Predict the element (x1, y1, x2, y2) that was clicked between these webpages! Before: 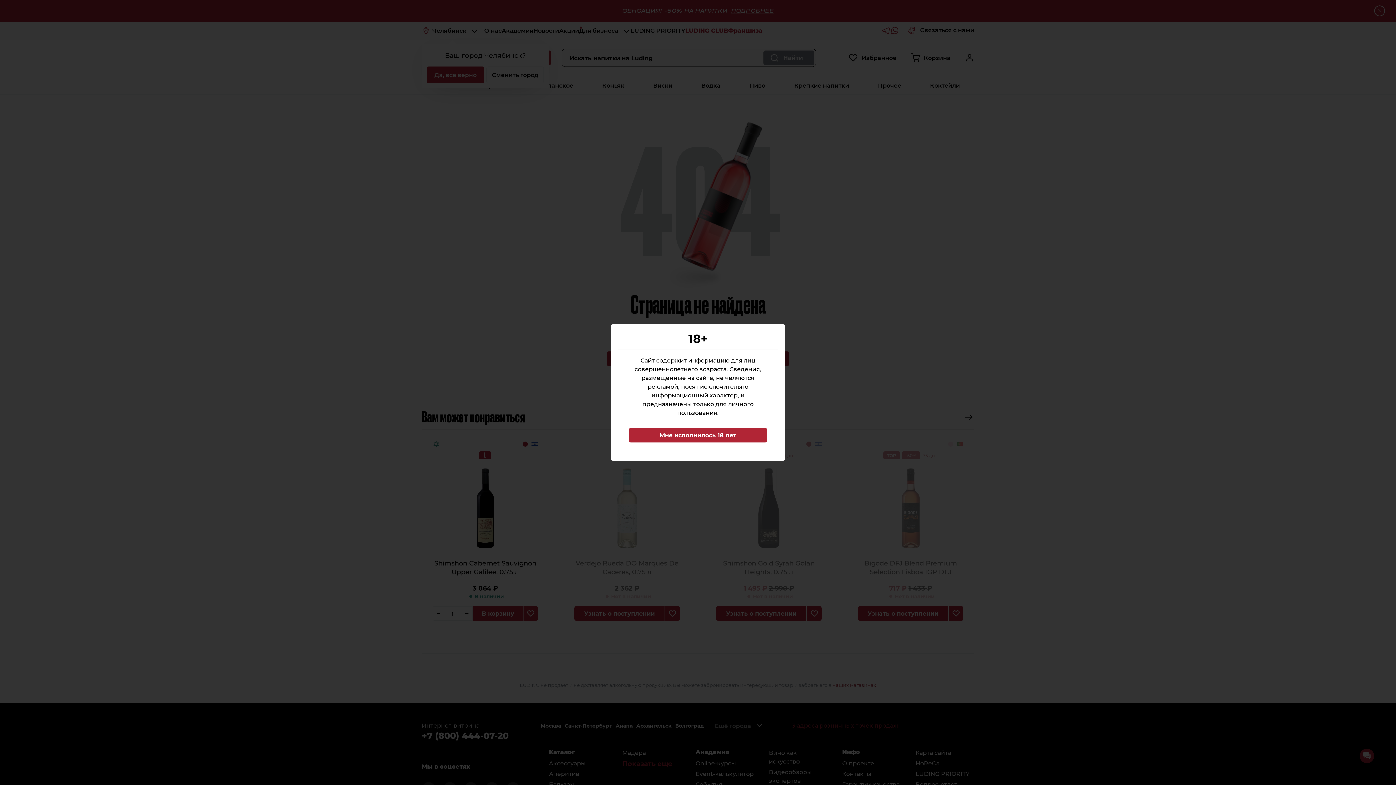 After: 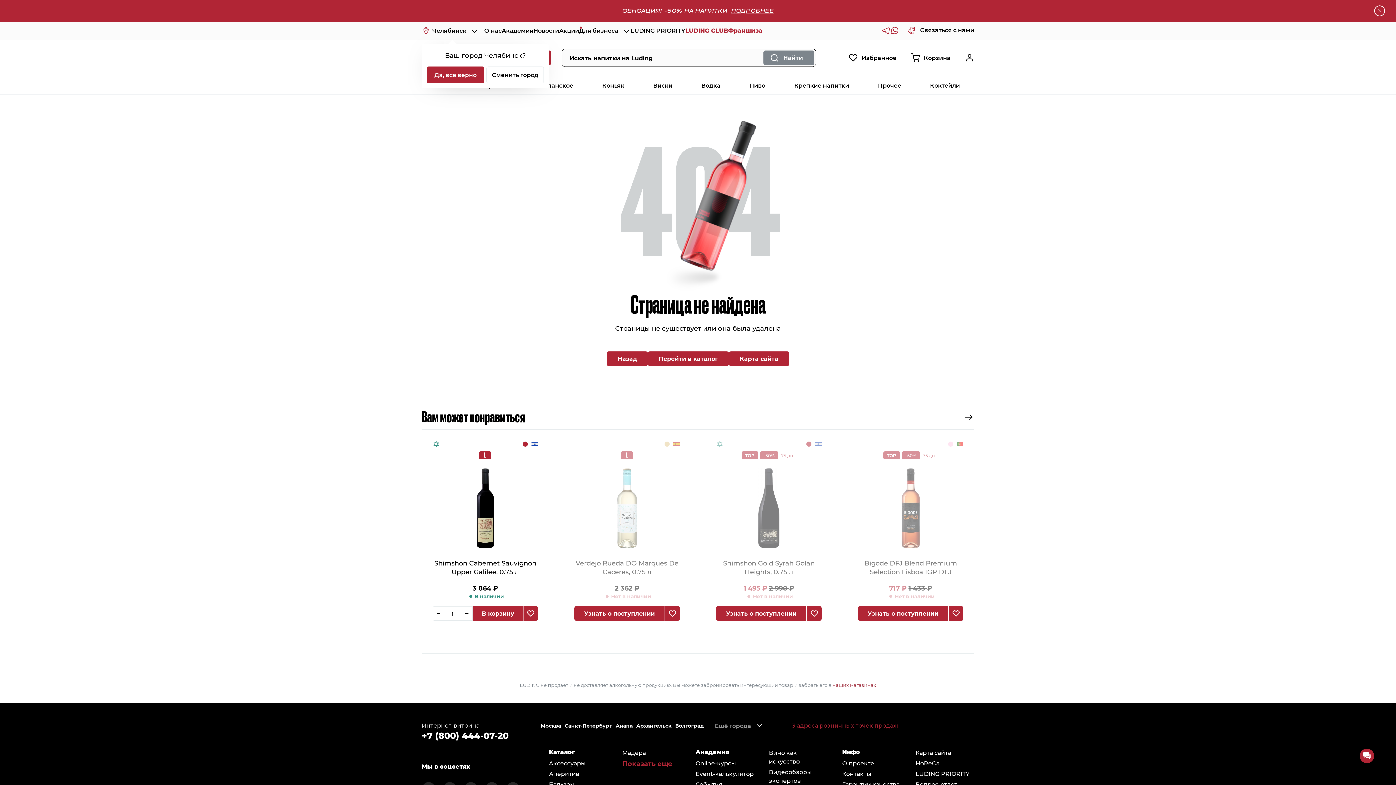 Action: label: Мне исполнилось 18 лет bbox: (629, 428, 767, 442)